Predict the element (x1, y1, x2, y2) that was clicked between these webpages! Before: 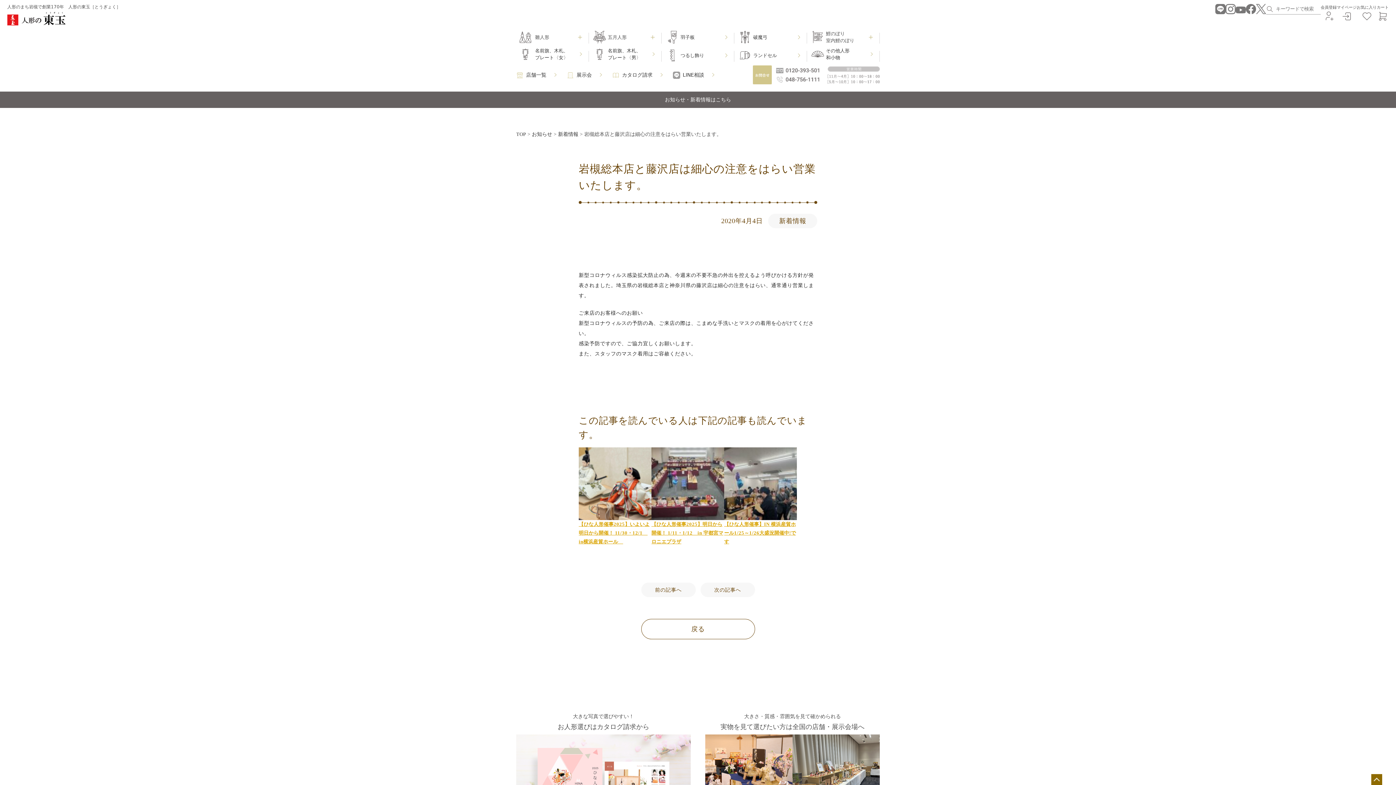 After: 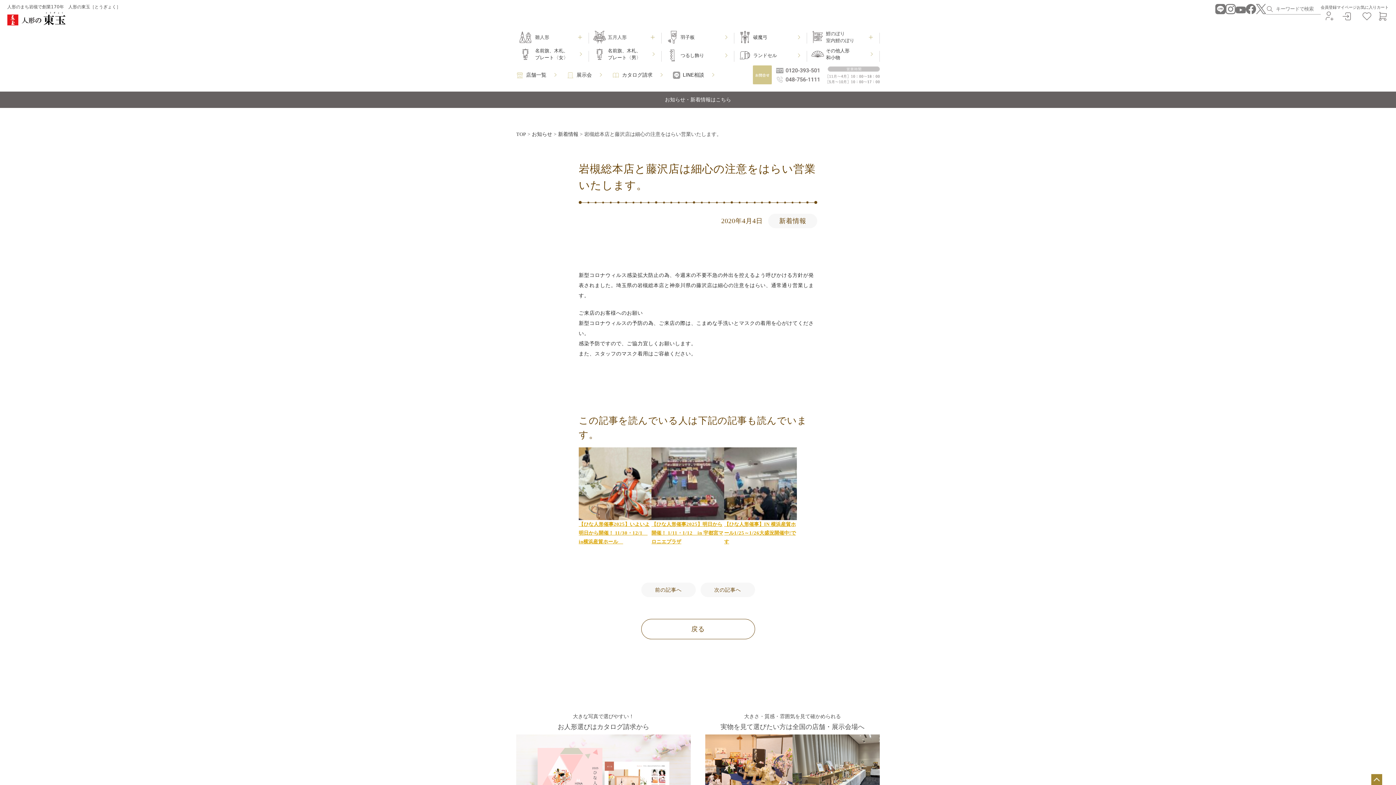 Action: bbox: (1371, 777, 1382, 783)